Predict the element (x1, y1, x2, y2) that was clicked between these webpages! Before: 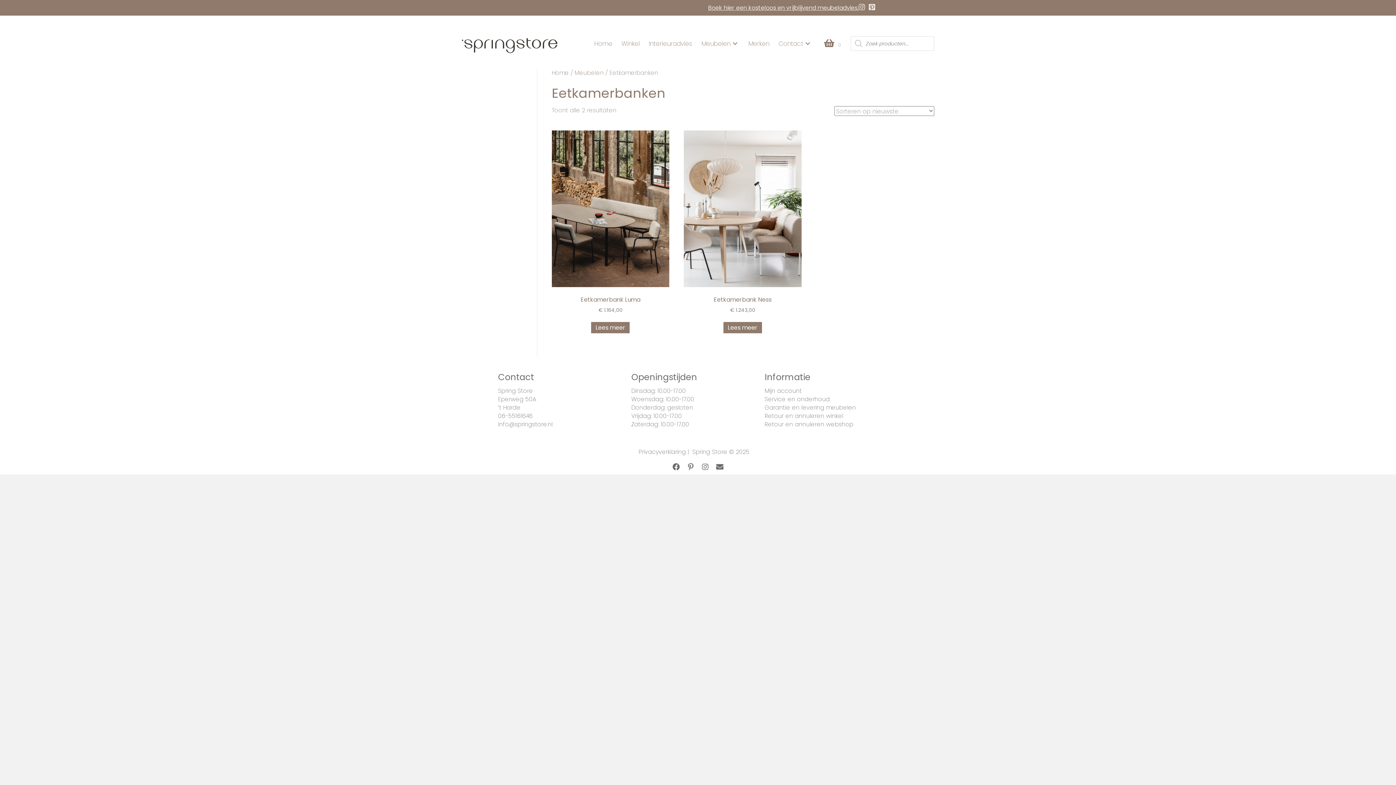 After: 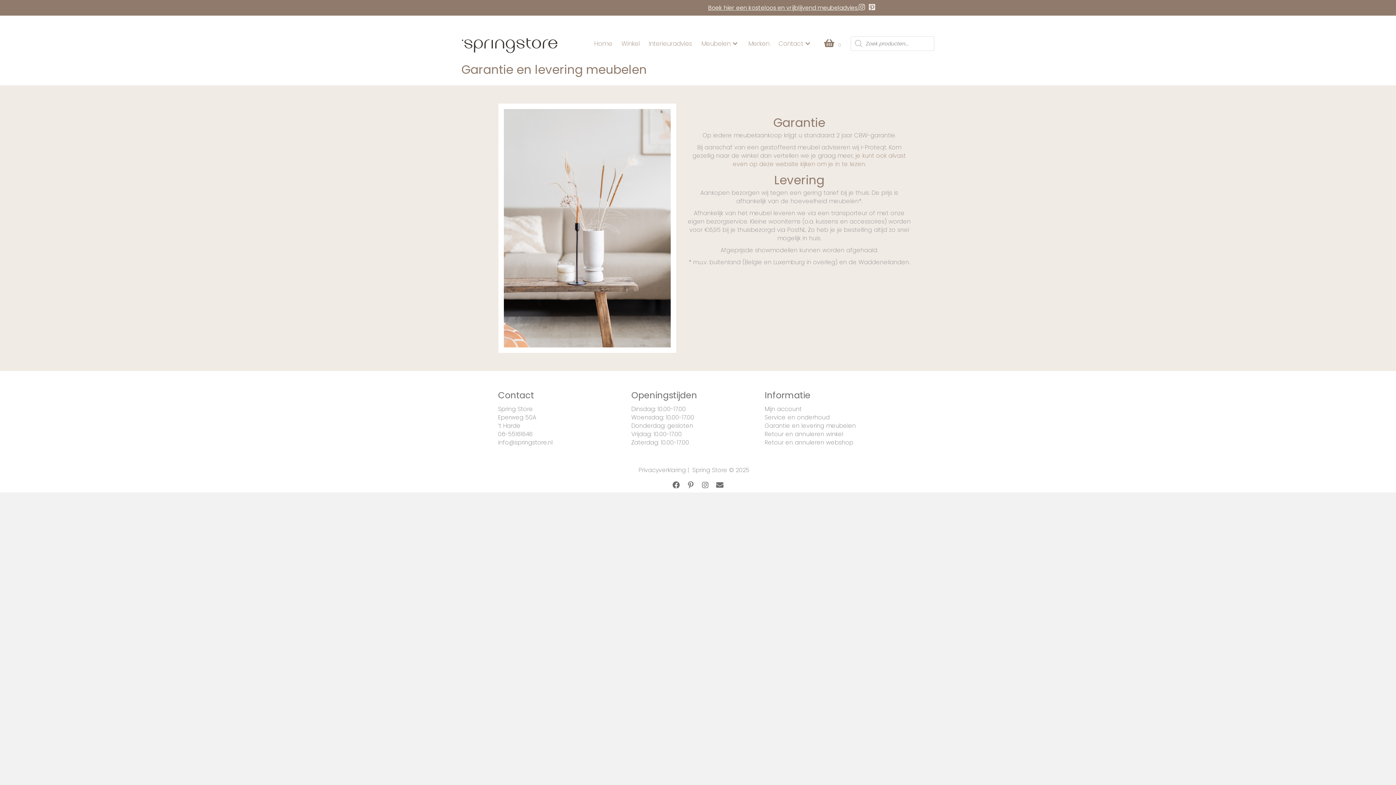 Action: label: Garantie en levering meubelen bbox: (764, 403, 856, 412)